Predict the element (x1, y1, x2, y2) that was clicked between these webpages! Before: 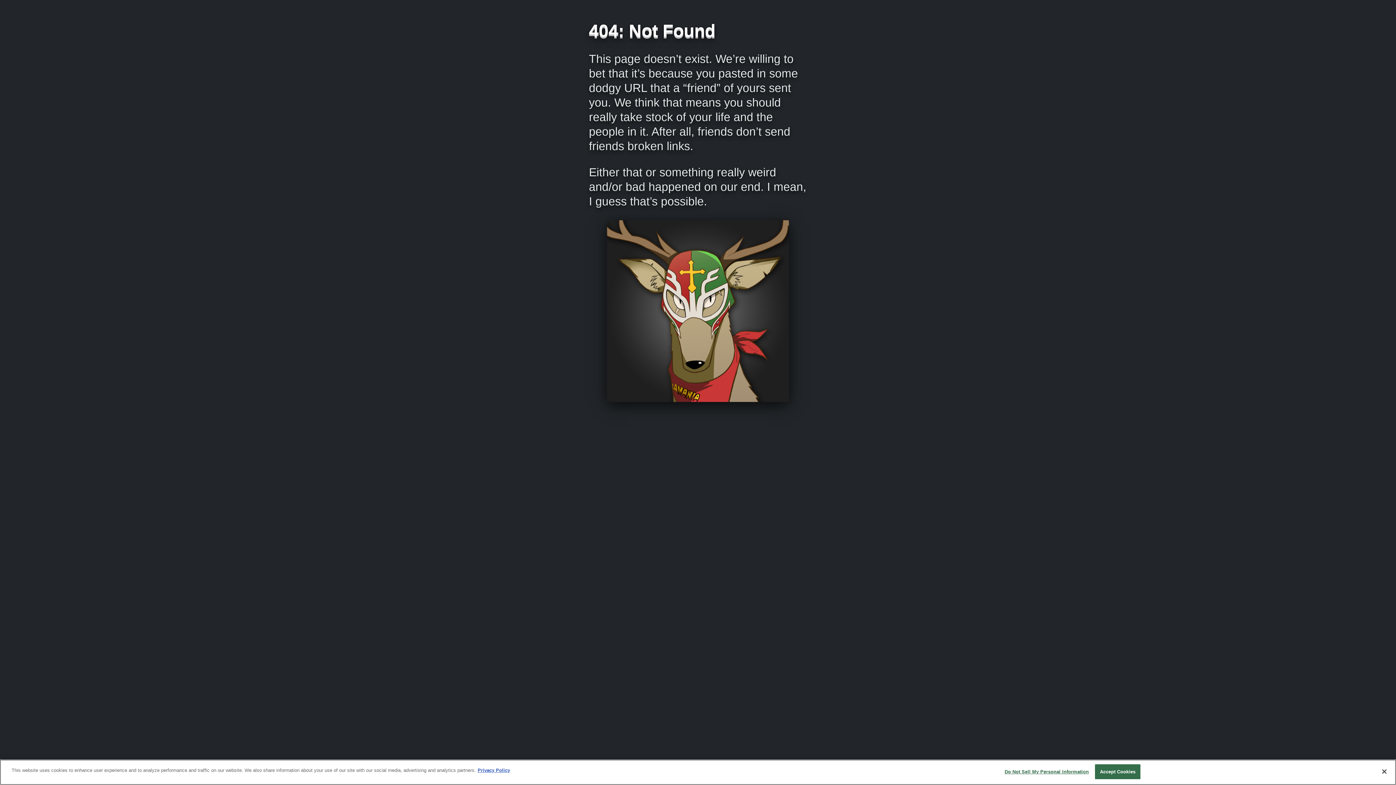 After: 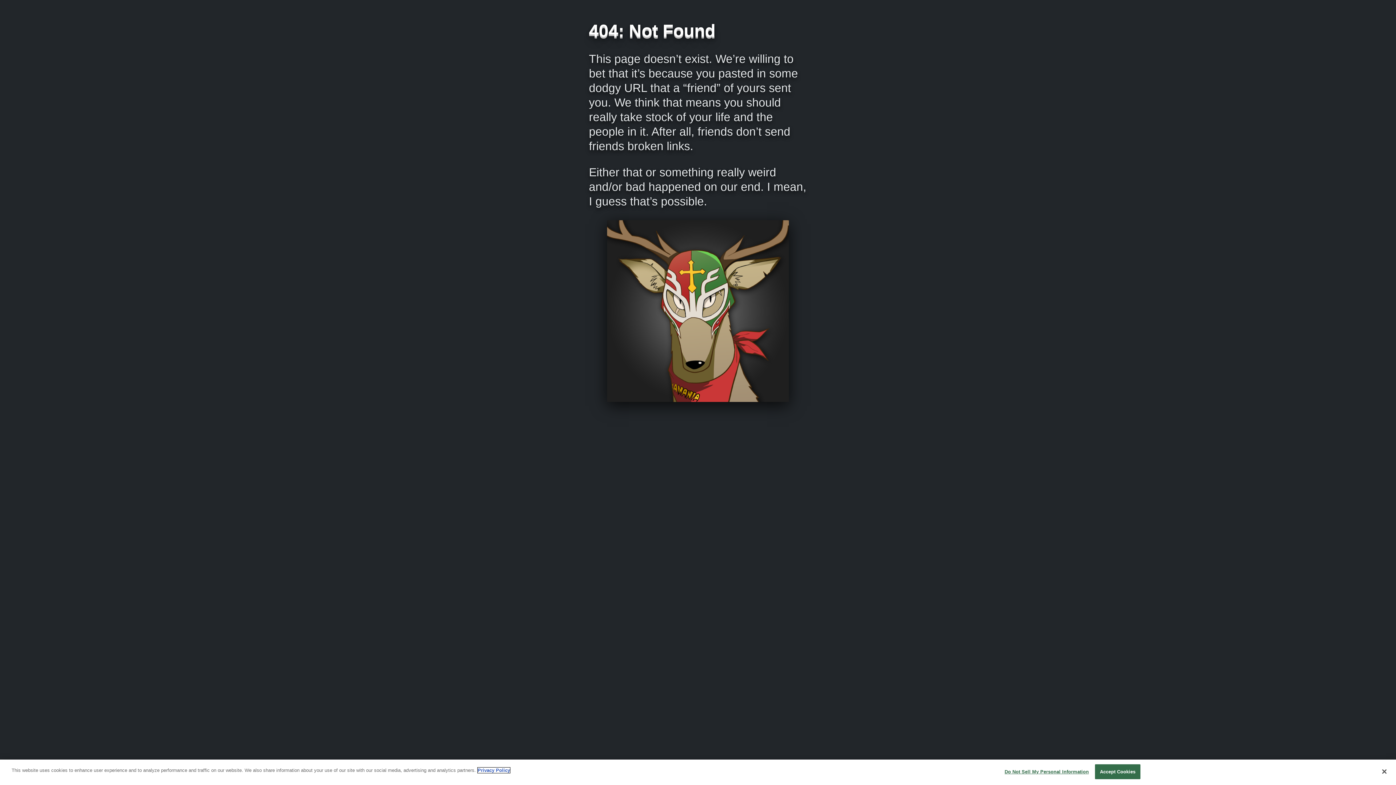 Action: bbox: (477, 768, 510, 773) label: More information about your privacy, opens in a new tab